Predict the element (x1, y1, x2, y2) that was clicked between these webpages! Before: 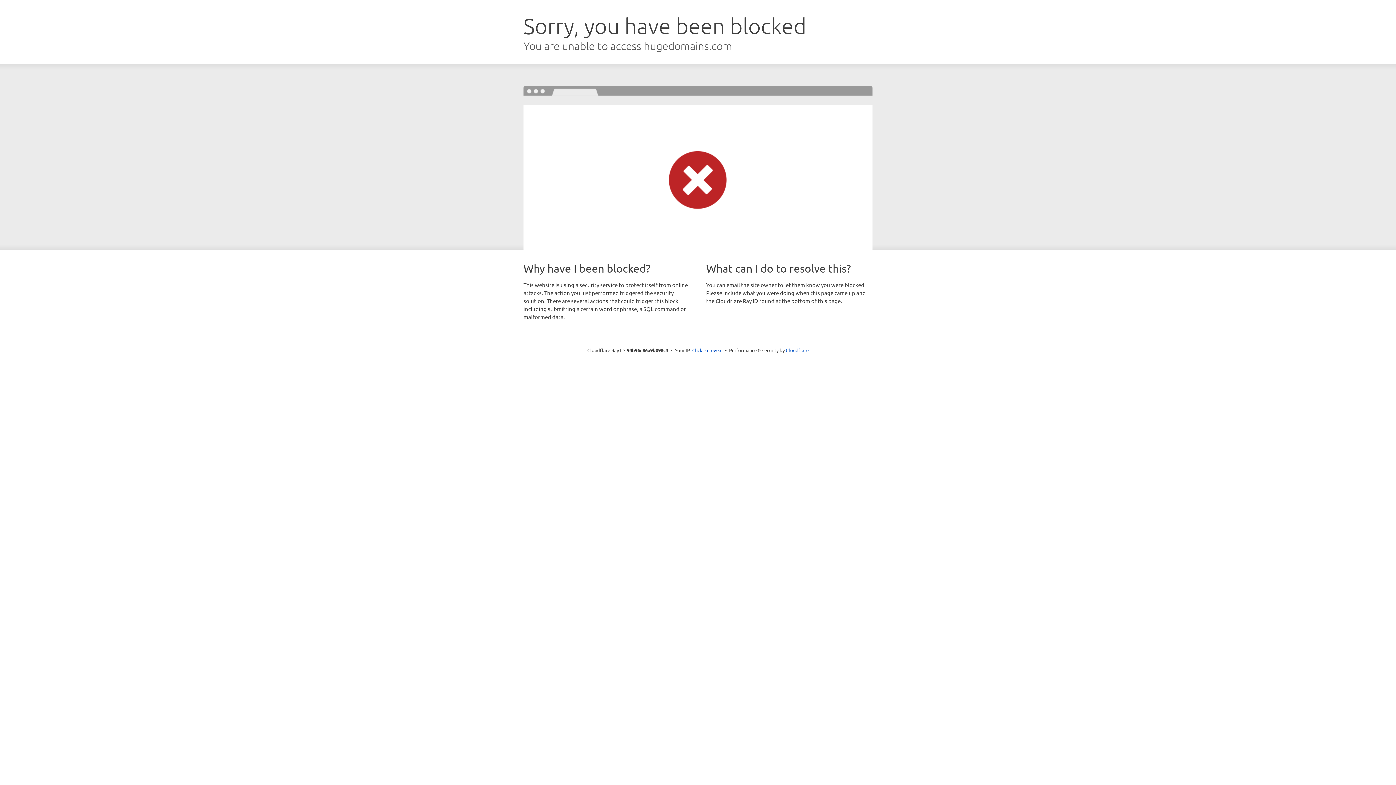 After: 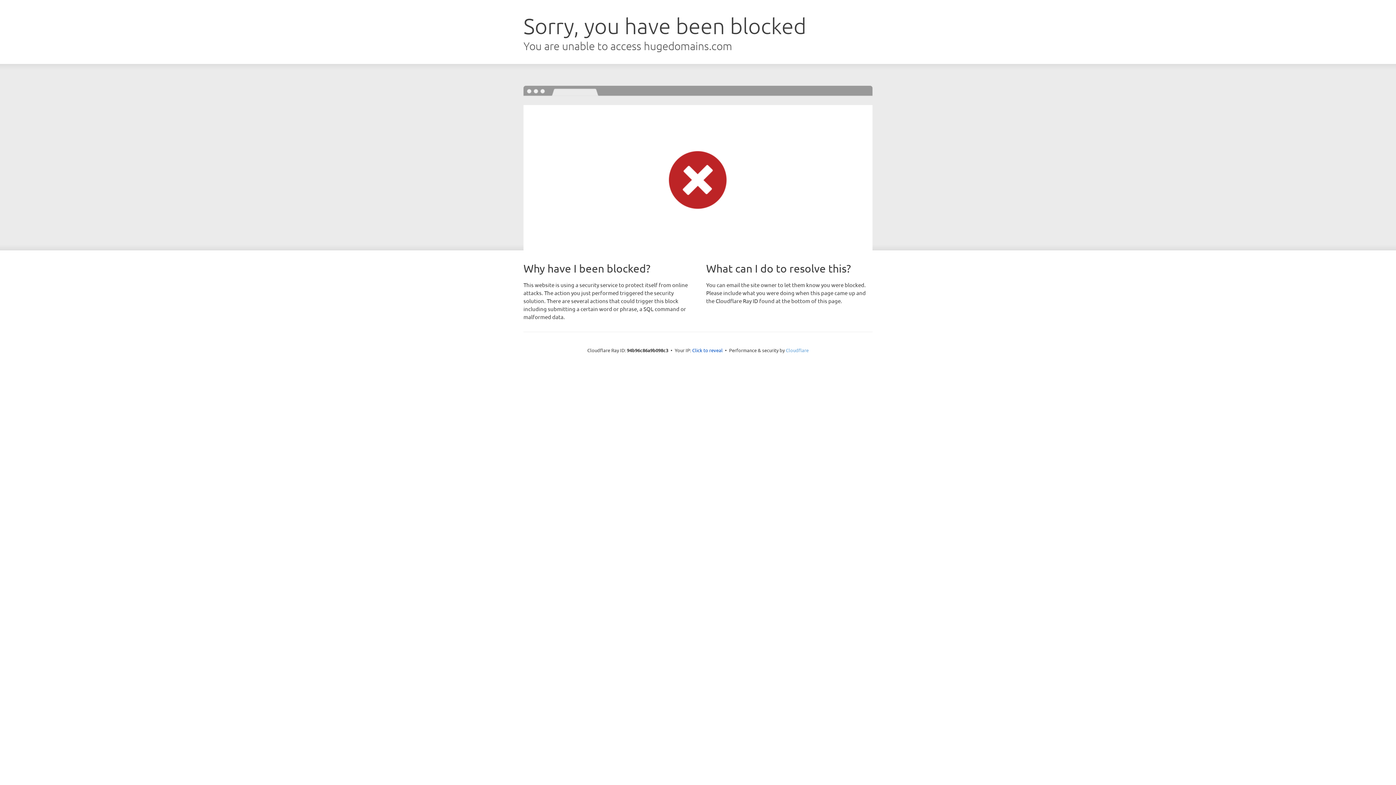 Action: label: Cloudflare bbox: (786, 347, 808, 353)